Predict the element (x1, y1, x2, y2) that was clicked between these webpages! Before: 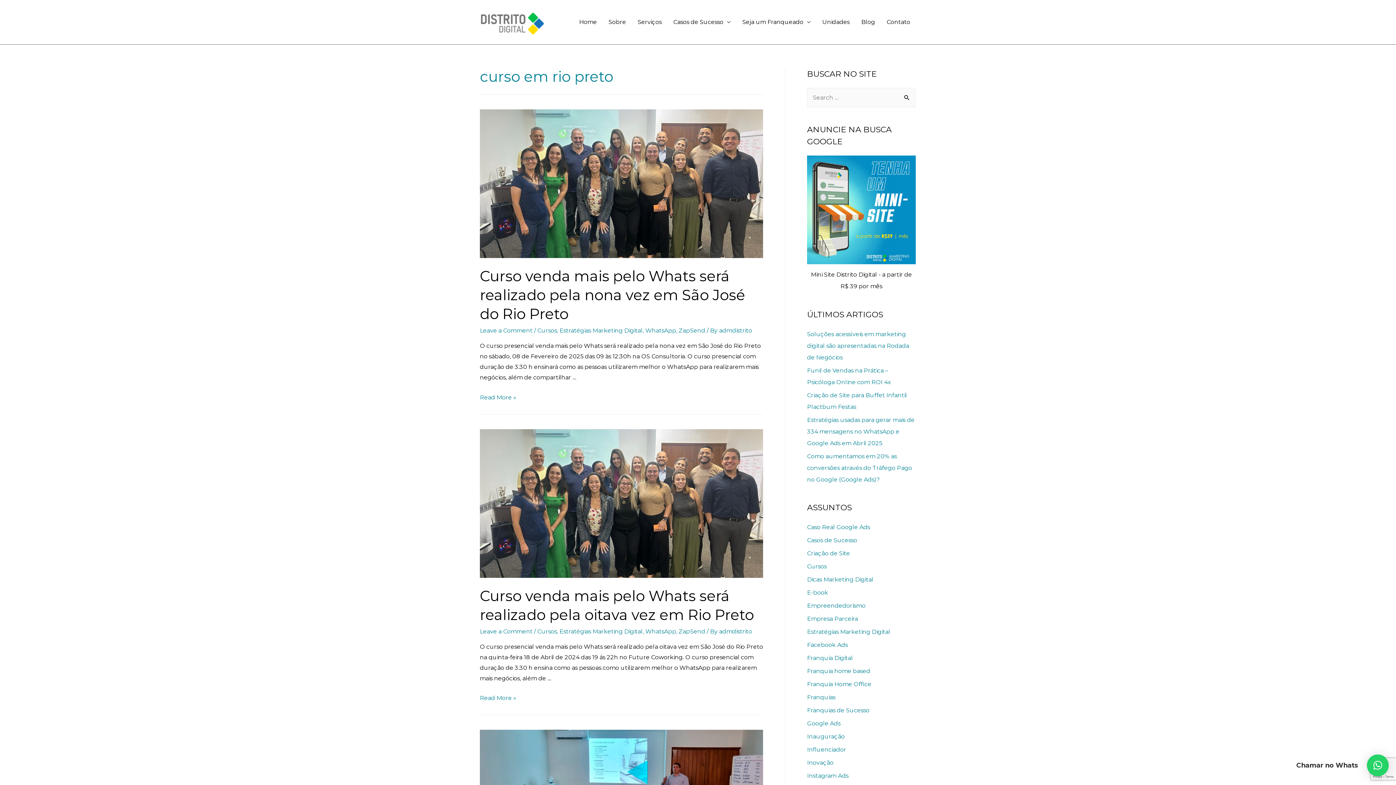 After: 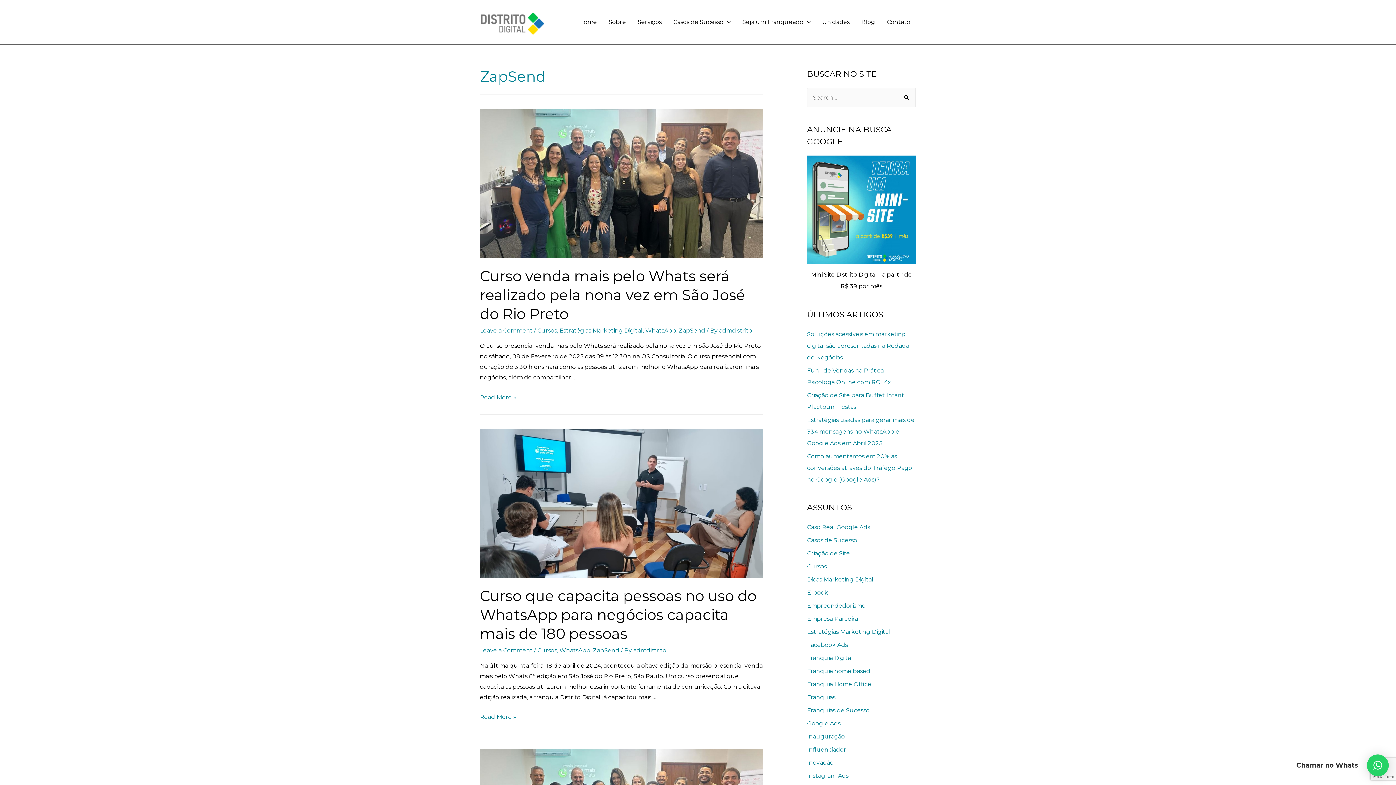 Action: bbox: (678, 327, 705, 334) label: ZapSend